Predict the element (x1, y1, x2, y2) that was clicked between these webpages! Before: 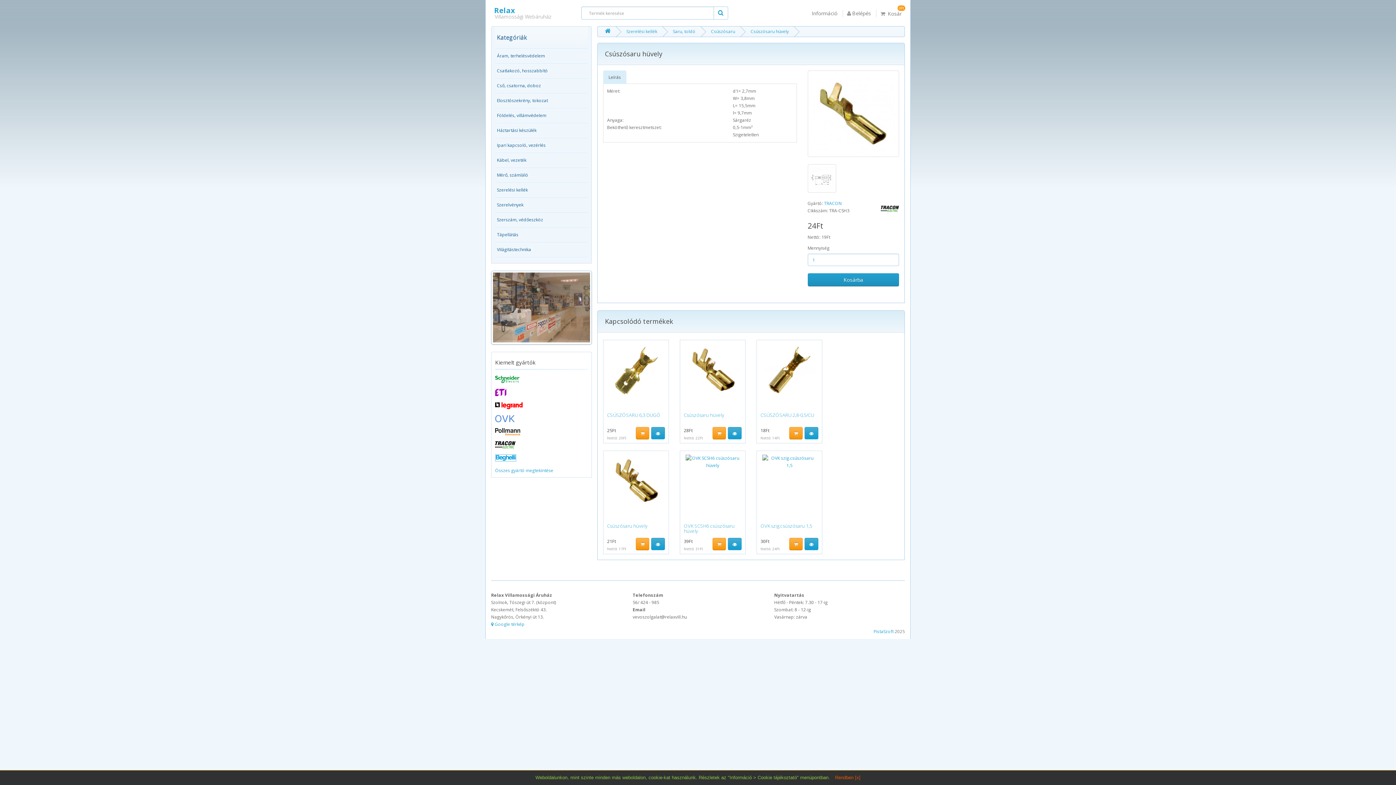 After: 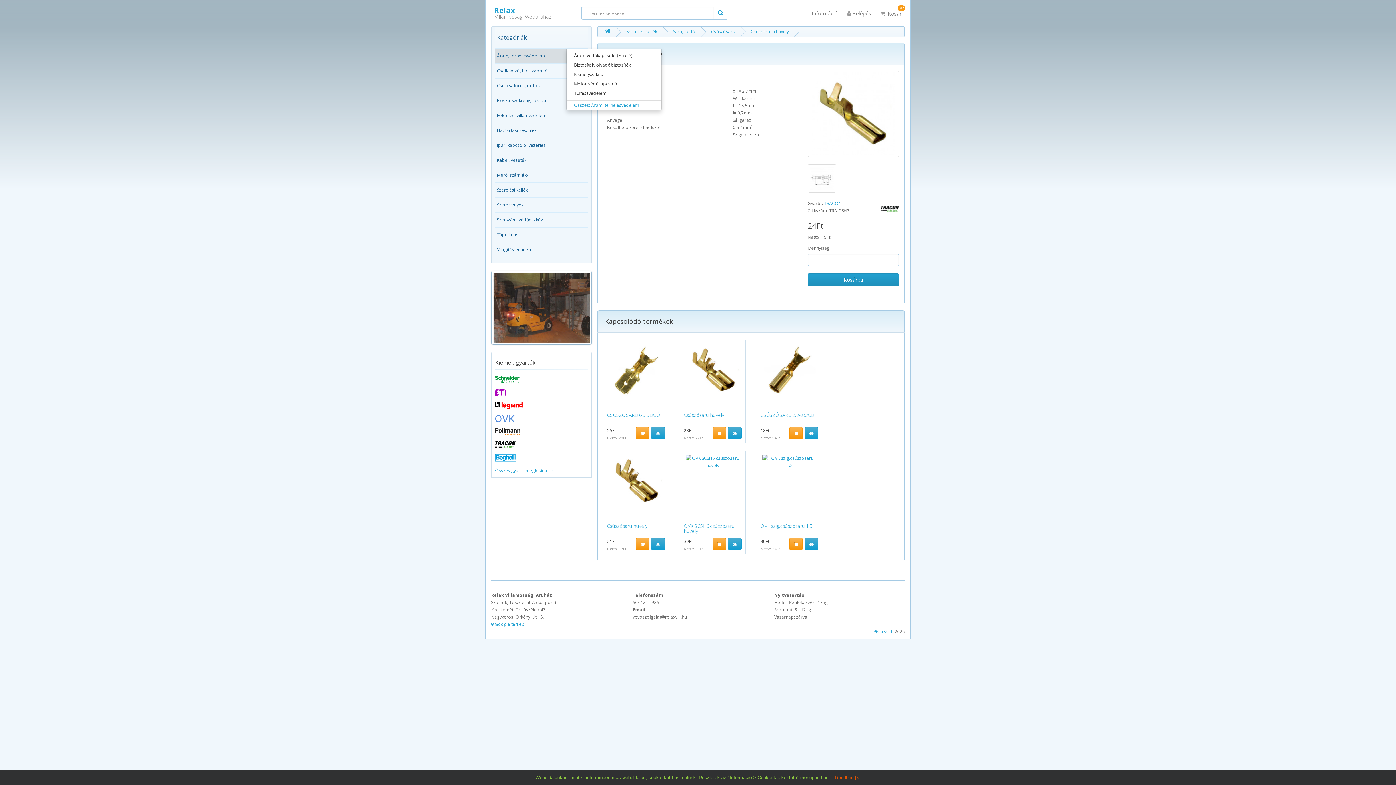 Action: bbox: (495, 48, 588, 63) label: Áram, terhelésvédelem